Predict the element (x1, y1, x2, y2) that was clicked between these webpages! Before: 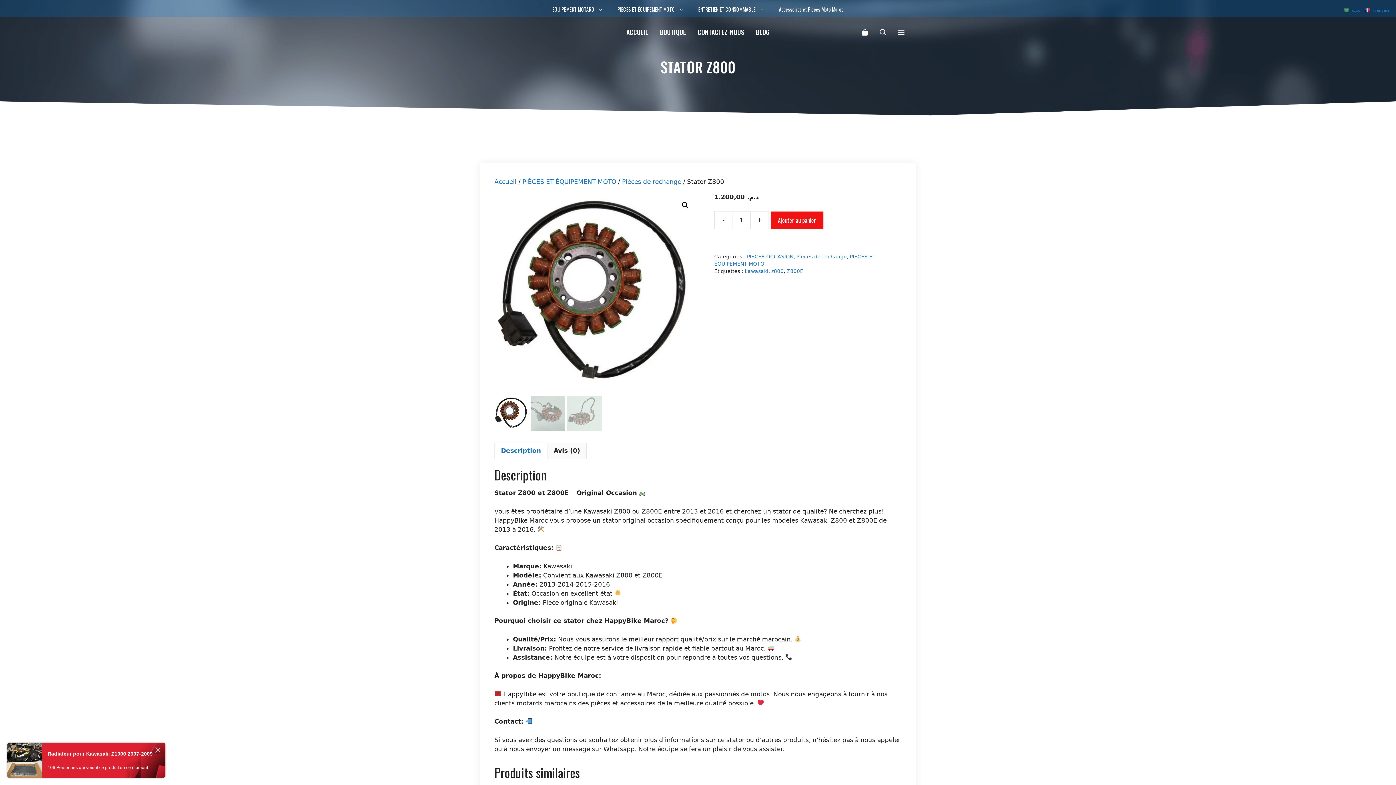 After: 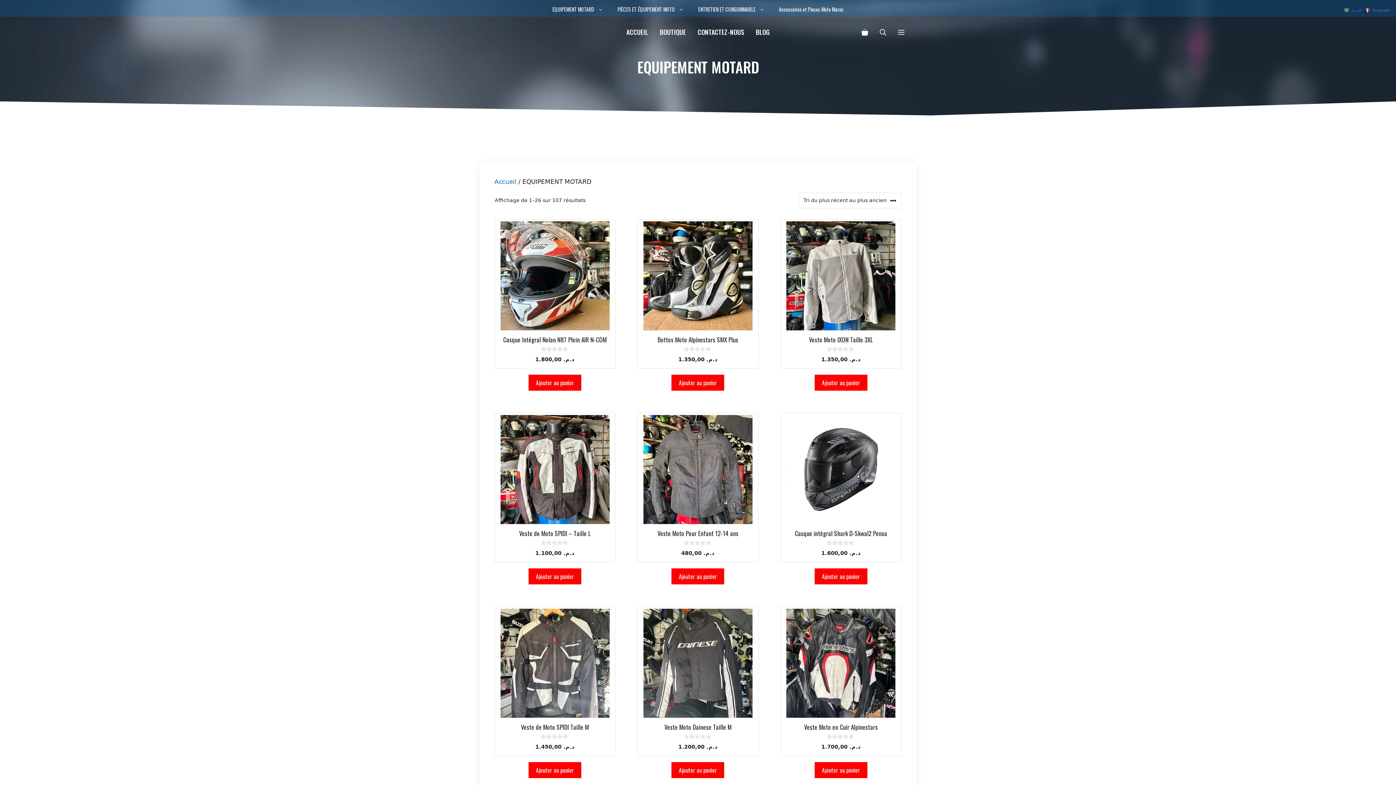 Action: label: EQUIPEMENT MOTARD bbox: (545, 1, 610, 16)